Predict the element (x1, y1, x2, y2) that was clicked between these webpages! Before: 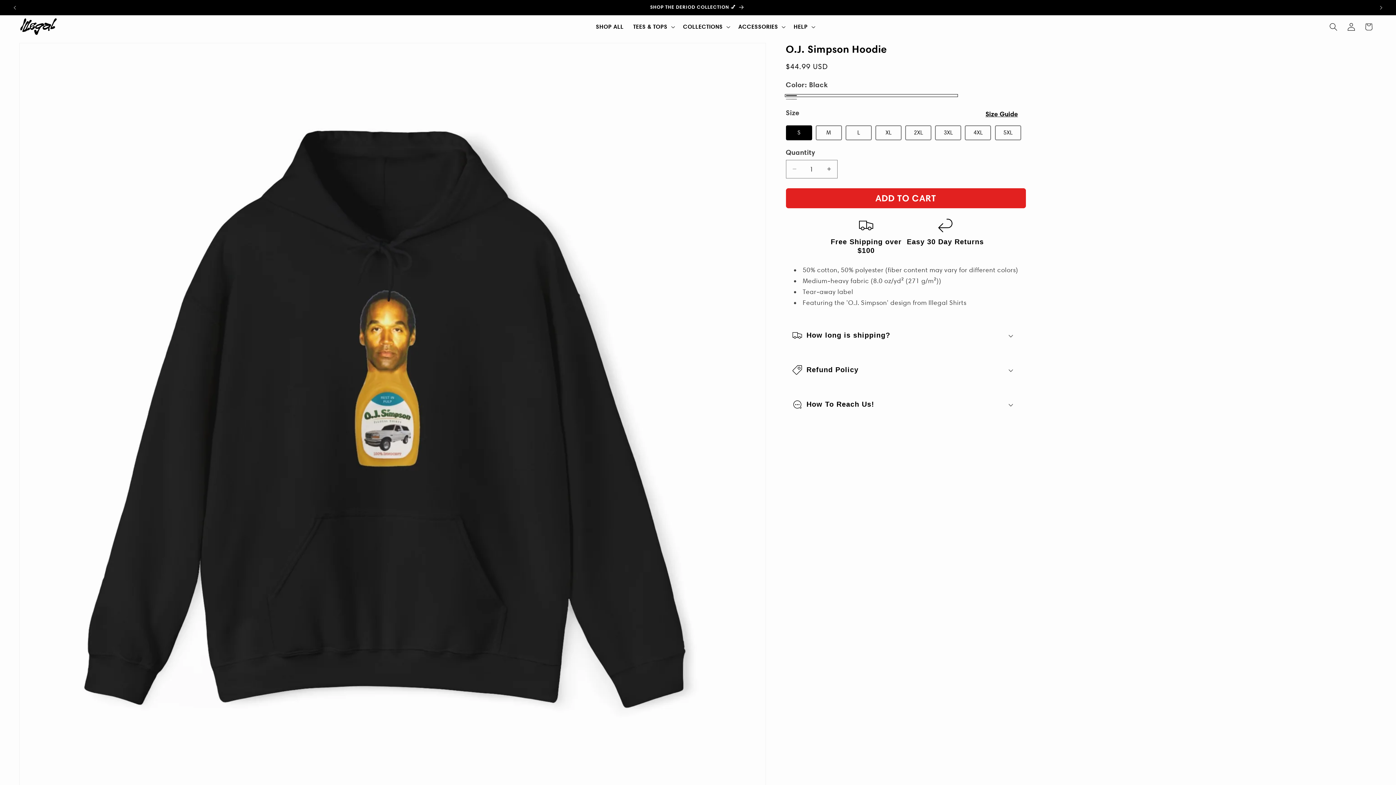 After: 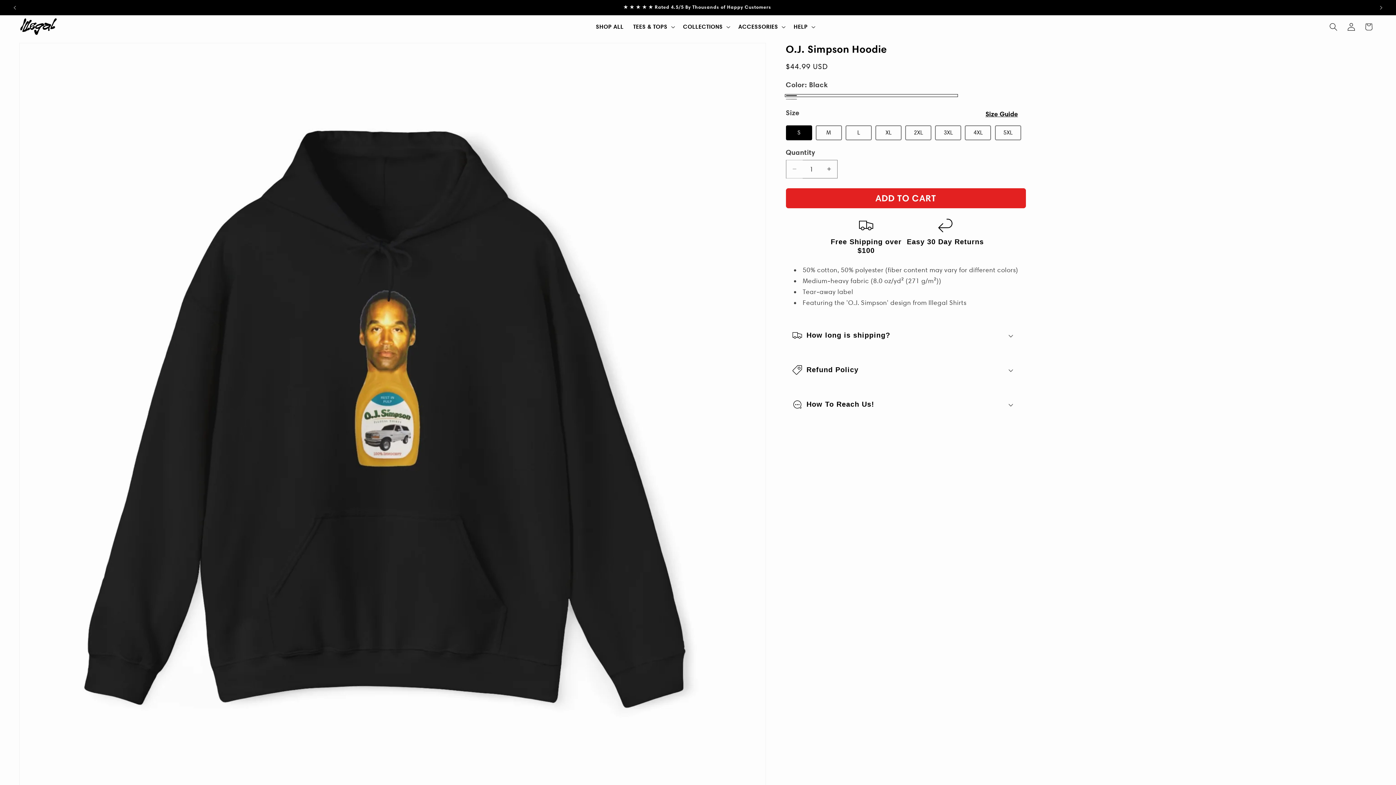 Action: bbox: (786, 159, 802, 178) label: Decrease quantity for O.J. Simpson Hoodie